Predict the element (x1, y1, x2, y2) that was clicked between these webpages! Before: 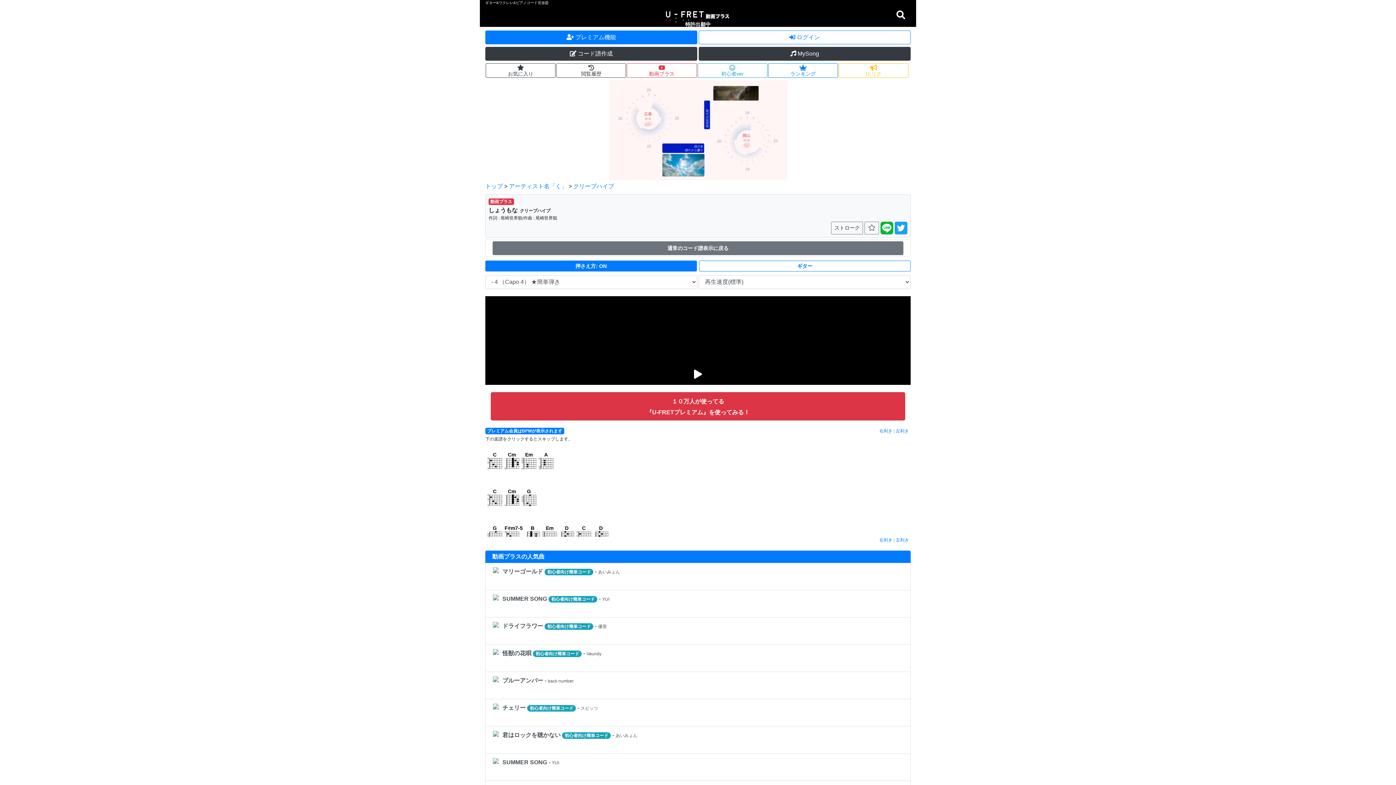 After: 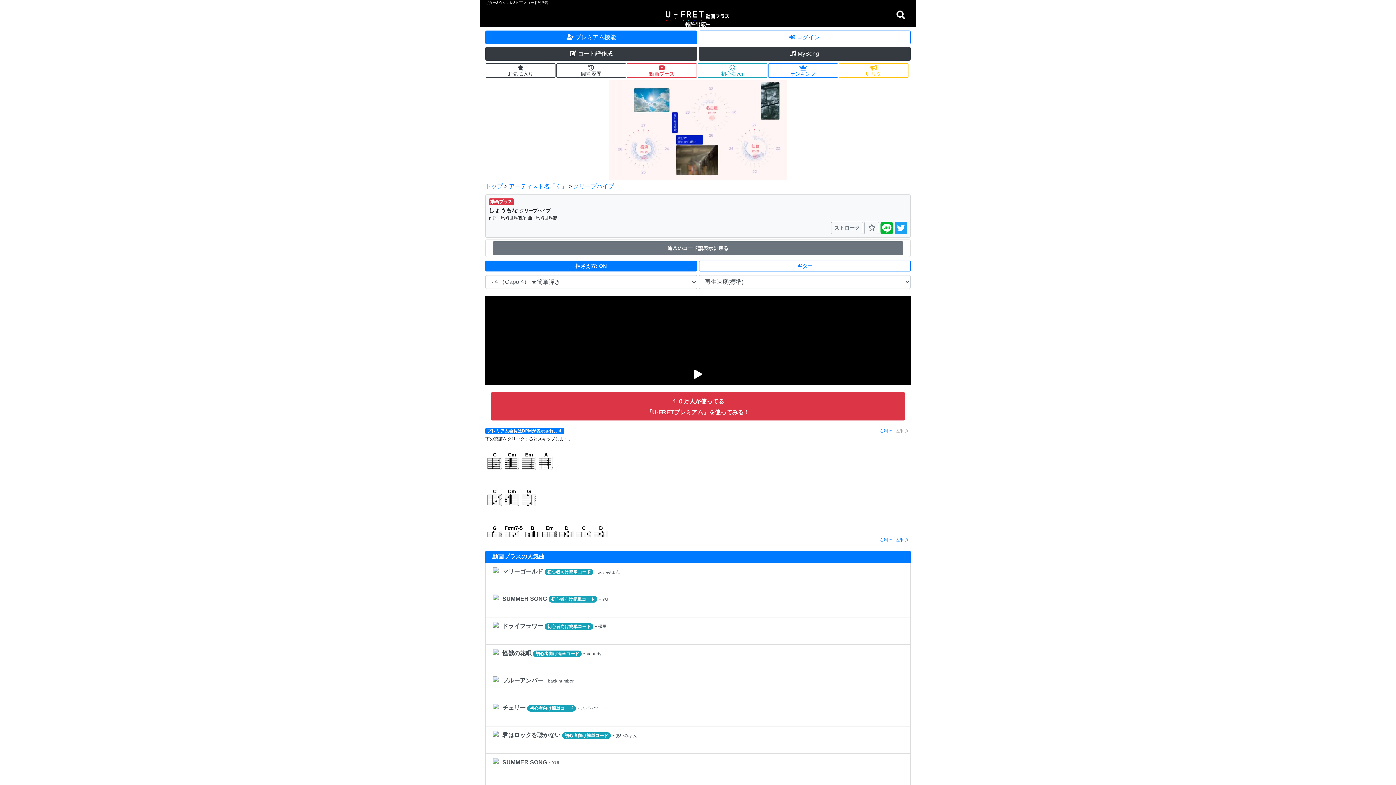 Action: label: 左利き bbox: (896, 428, 909, 433)